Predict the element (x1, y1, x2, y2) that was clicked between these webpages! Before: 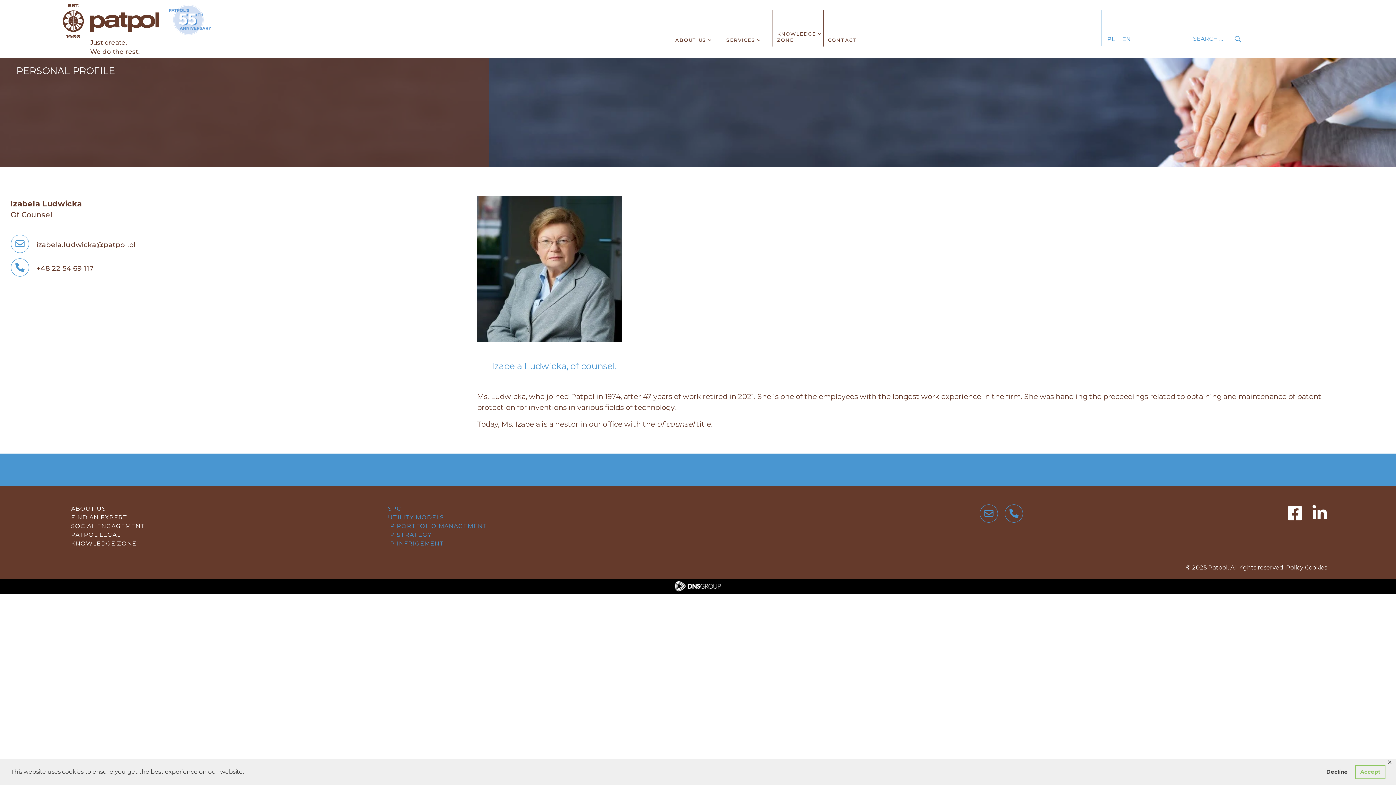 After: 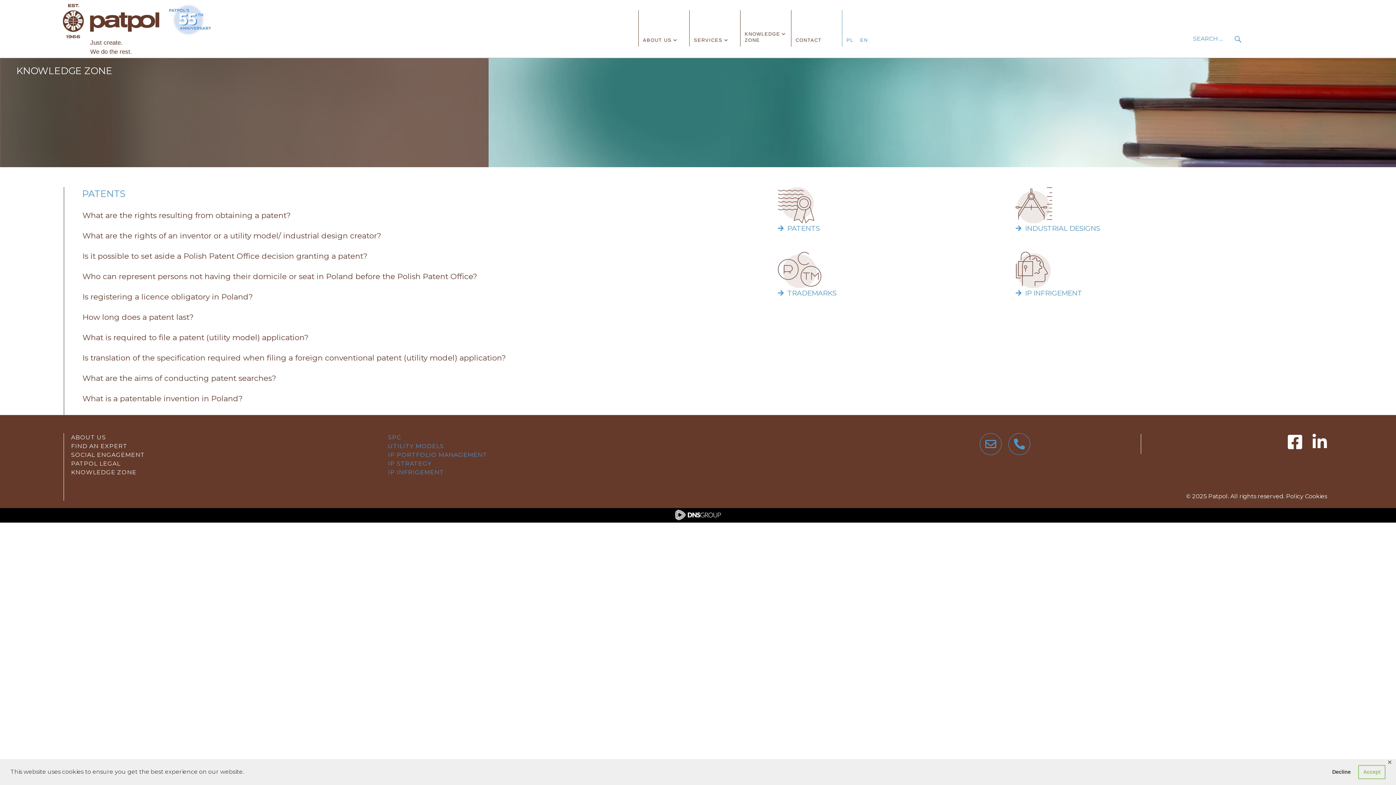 Action: bbox: (71, 540, 136, 547) label: KNOWLEDGE ZONE